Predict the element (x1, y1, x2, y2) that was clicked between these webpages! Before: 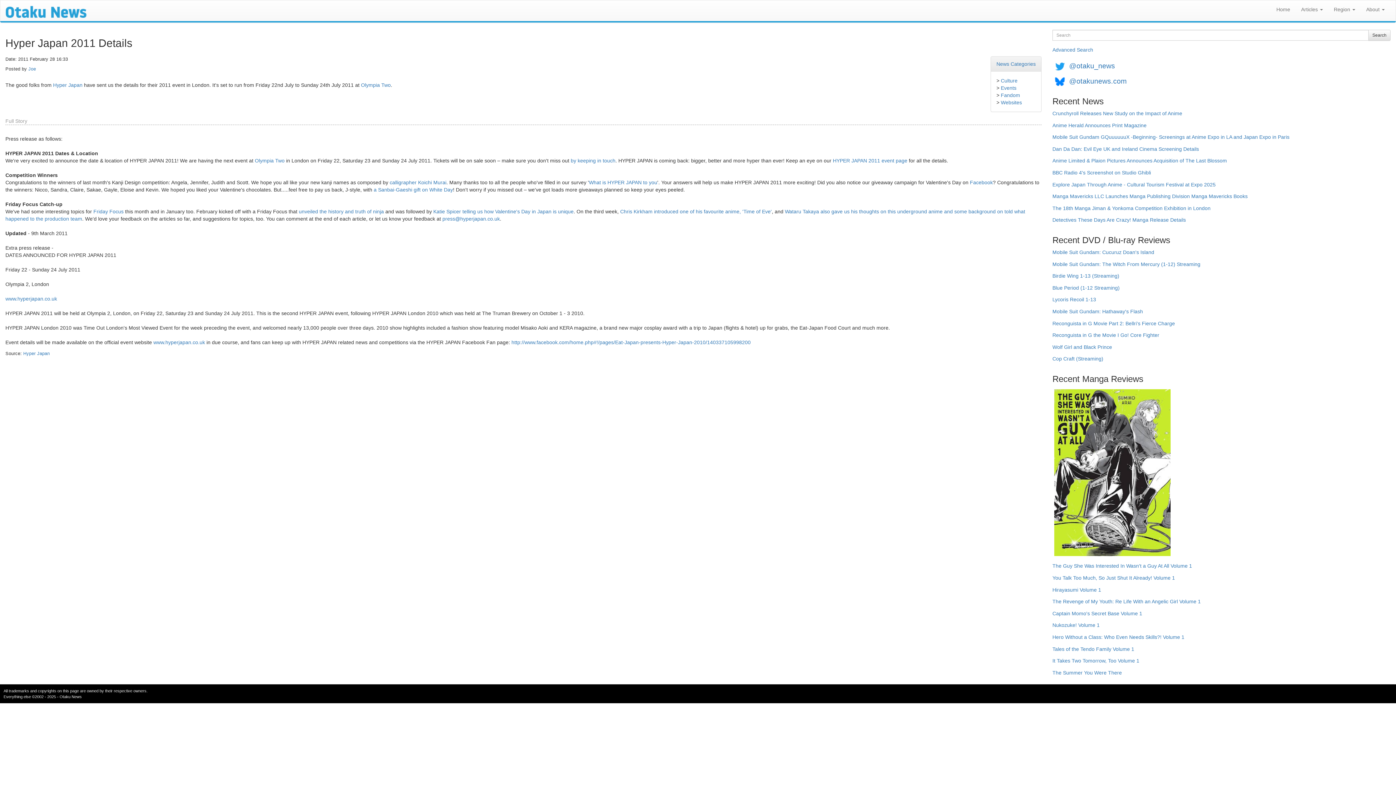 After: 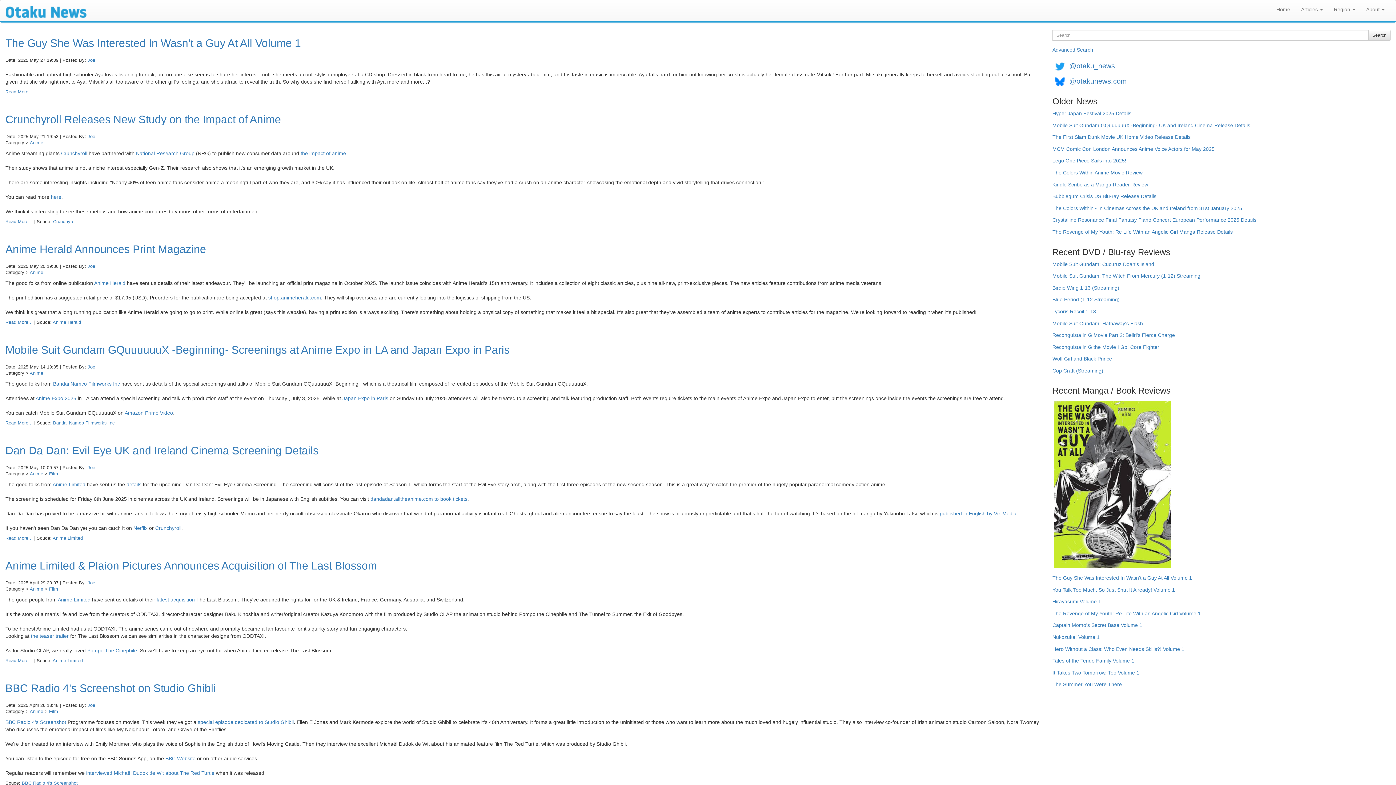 Action: label: Home bbox: (1271, 0, 1296, 18)